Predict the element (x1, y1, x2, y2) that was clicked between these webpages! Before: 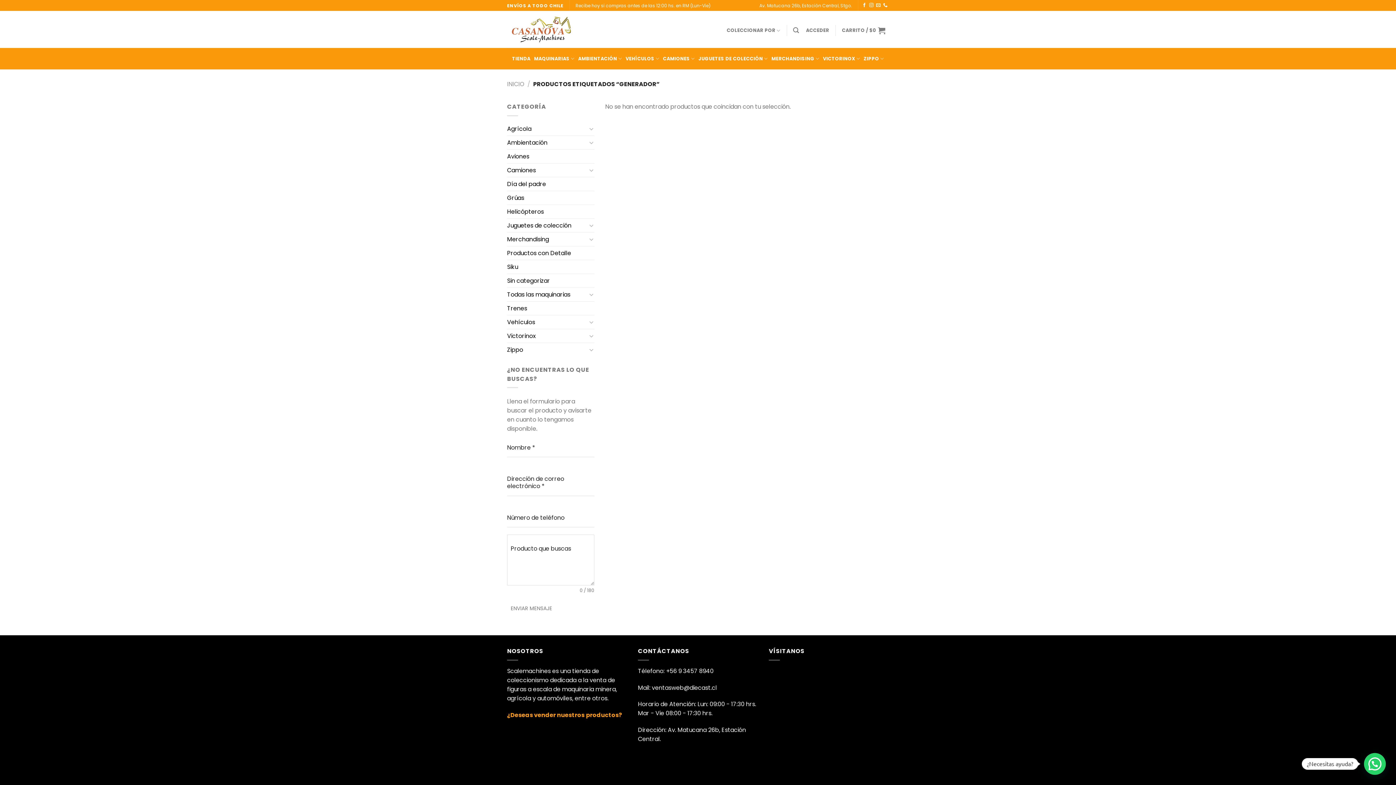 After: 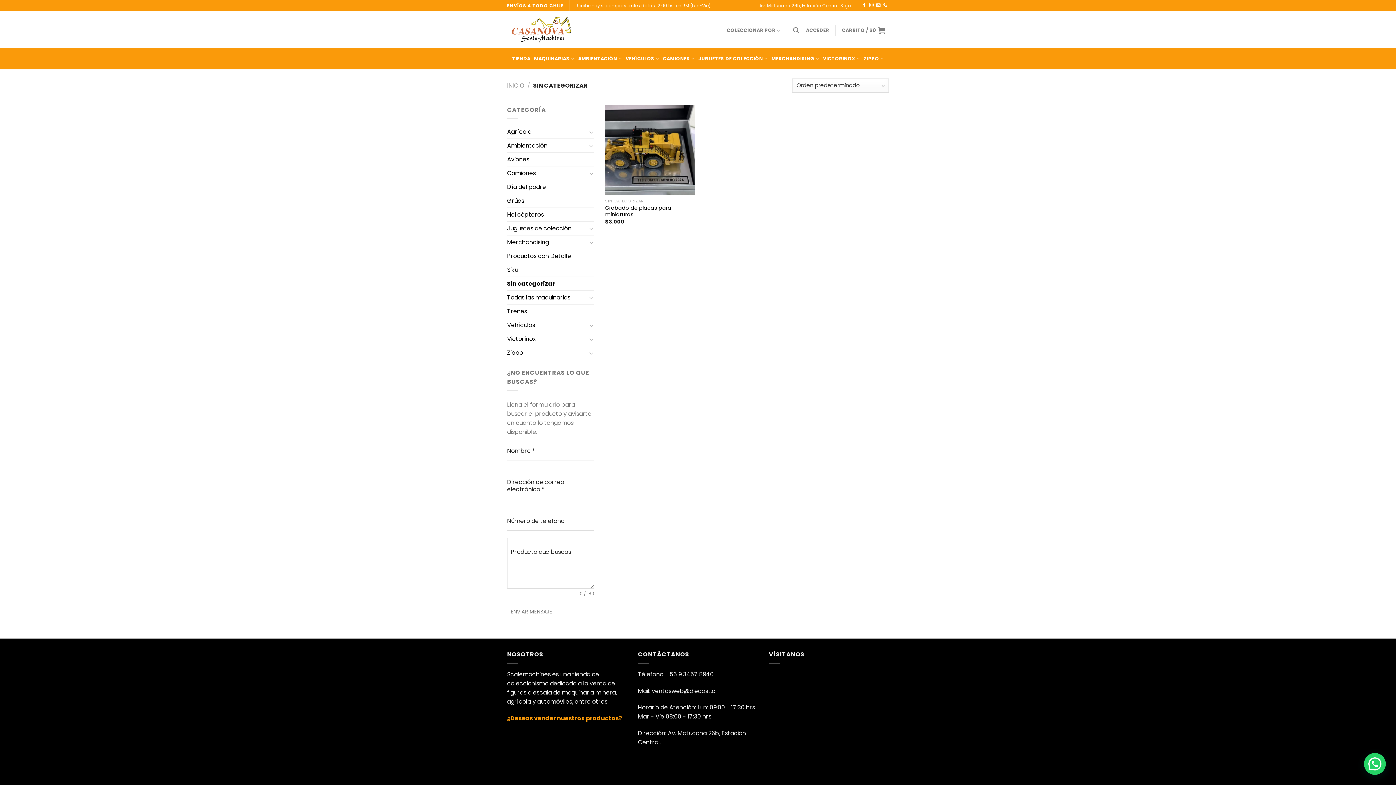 Action: bbox: (507, 274, 594, 287) label: Sin categorizar